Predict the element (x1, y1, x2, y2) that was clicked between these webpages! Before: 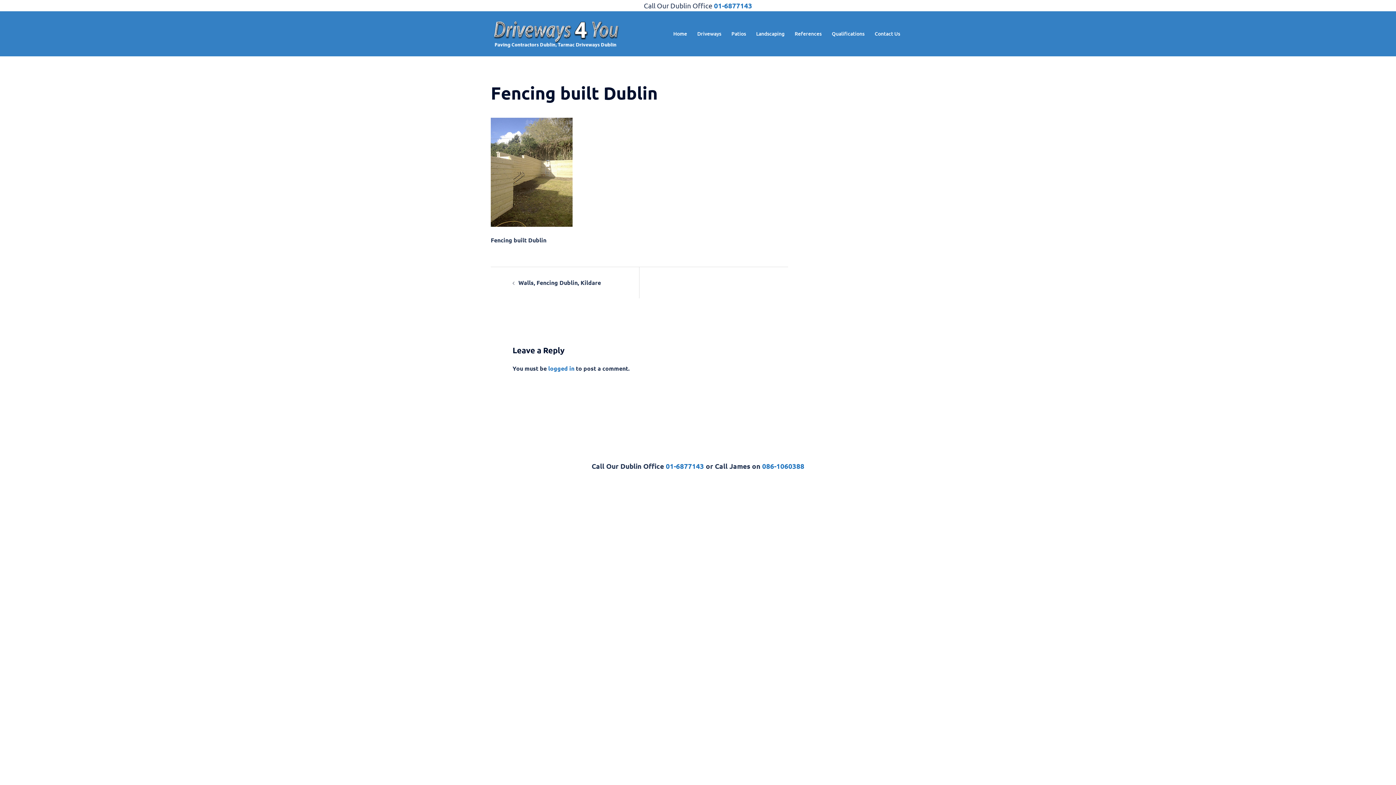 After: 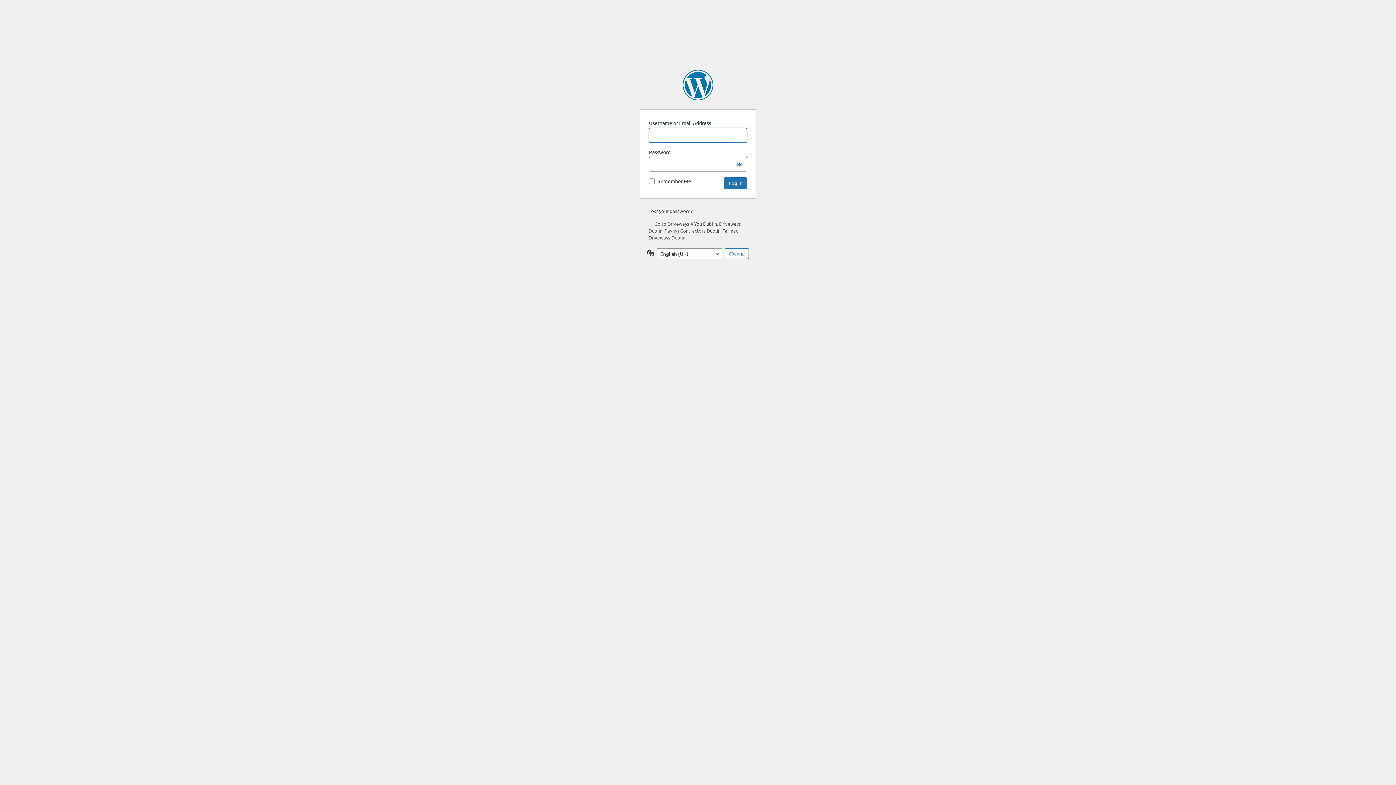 Action: bbox: (548, 364, 574, 372) label: logged in